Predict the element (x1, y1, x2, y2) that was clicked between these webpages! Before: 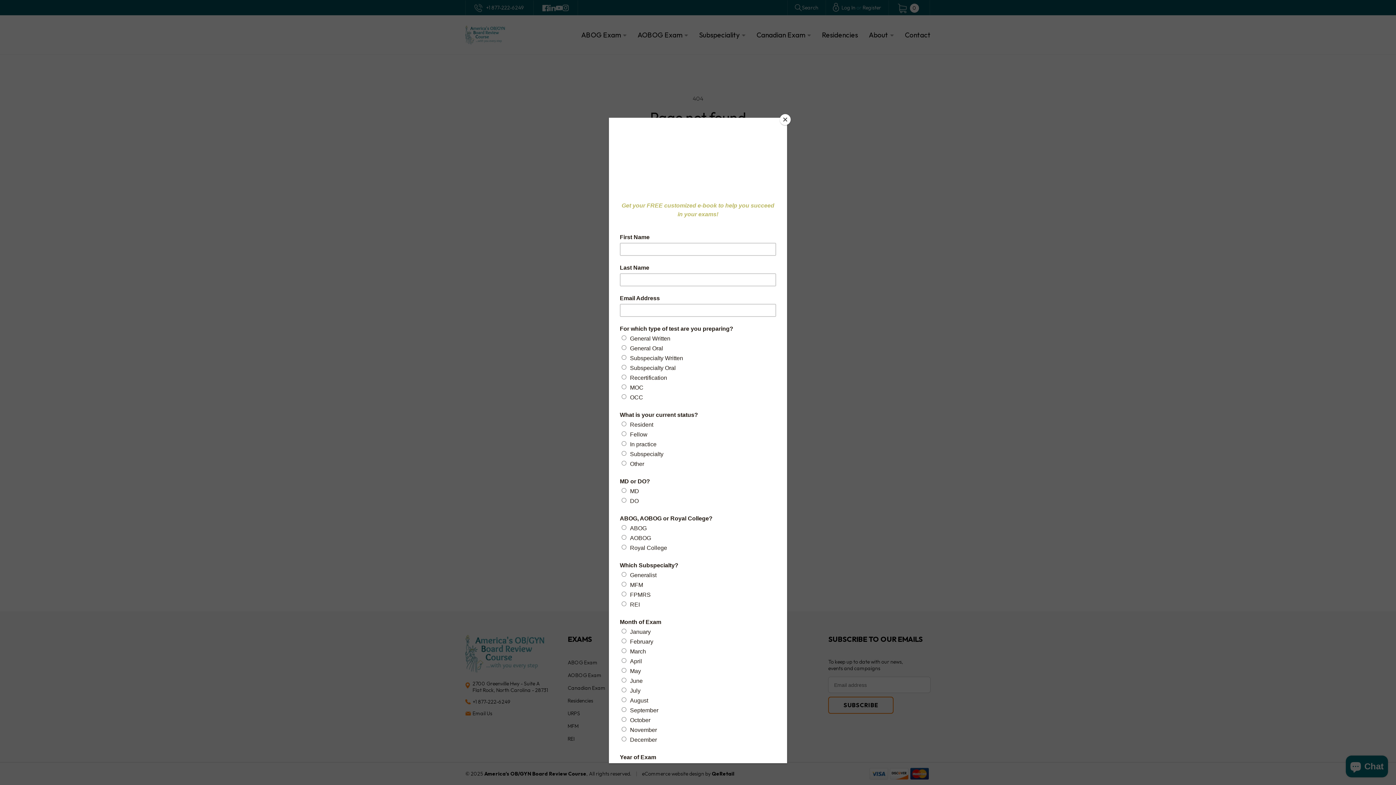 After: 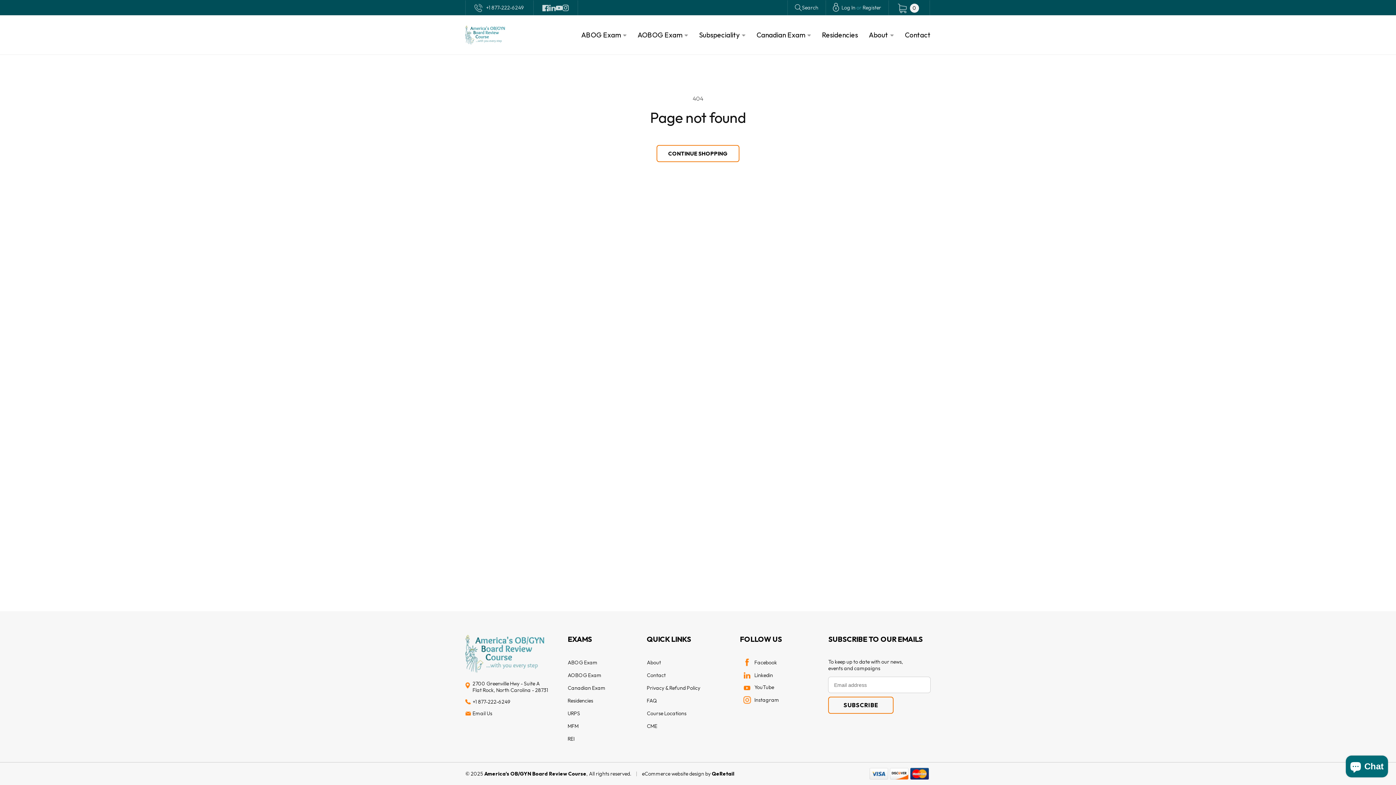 Action: label: Close bbox: (780, 114, 790, 125)